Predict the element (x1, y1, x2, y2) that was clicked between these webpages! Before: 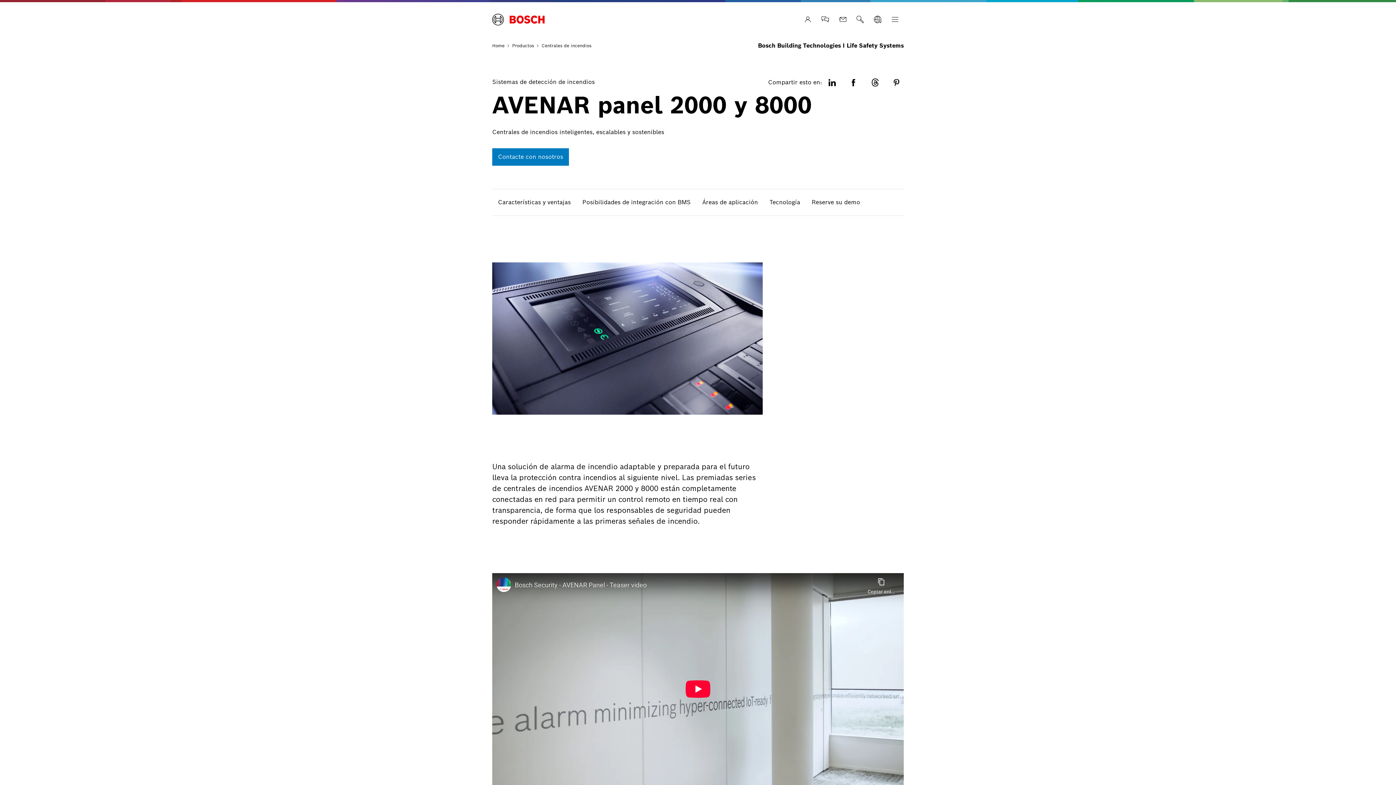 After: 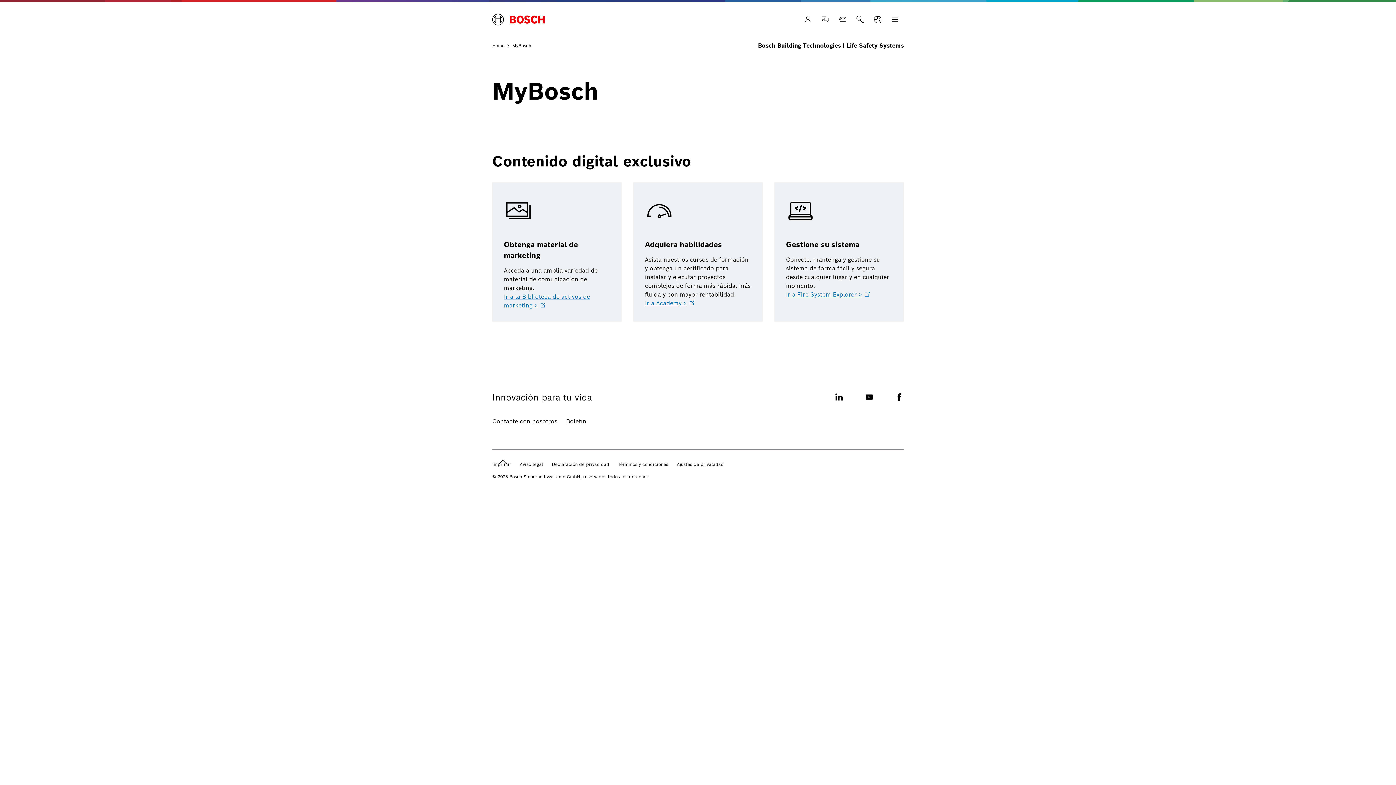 Action: bbox: (799, 10, 816, 28) label: MyBosch